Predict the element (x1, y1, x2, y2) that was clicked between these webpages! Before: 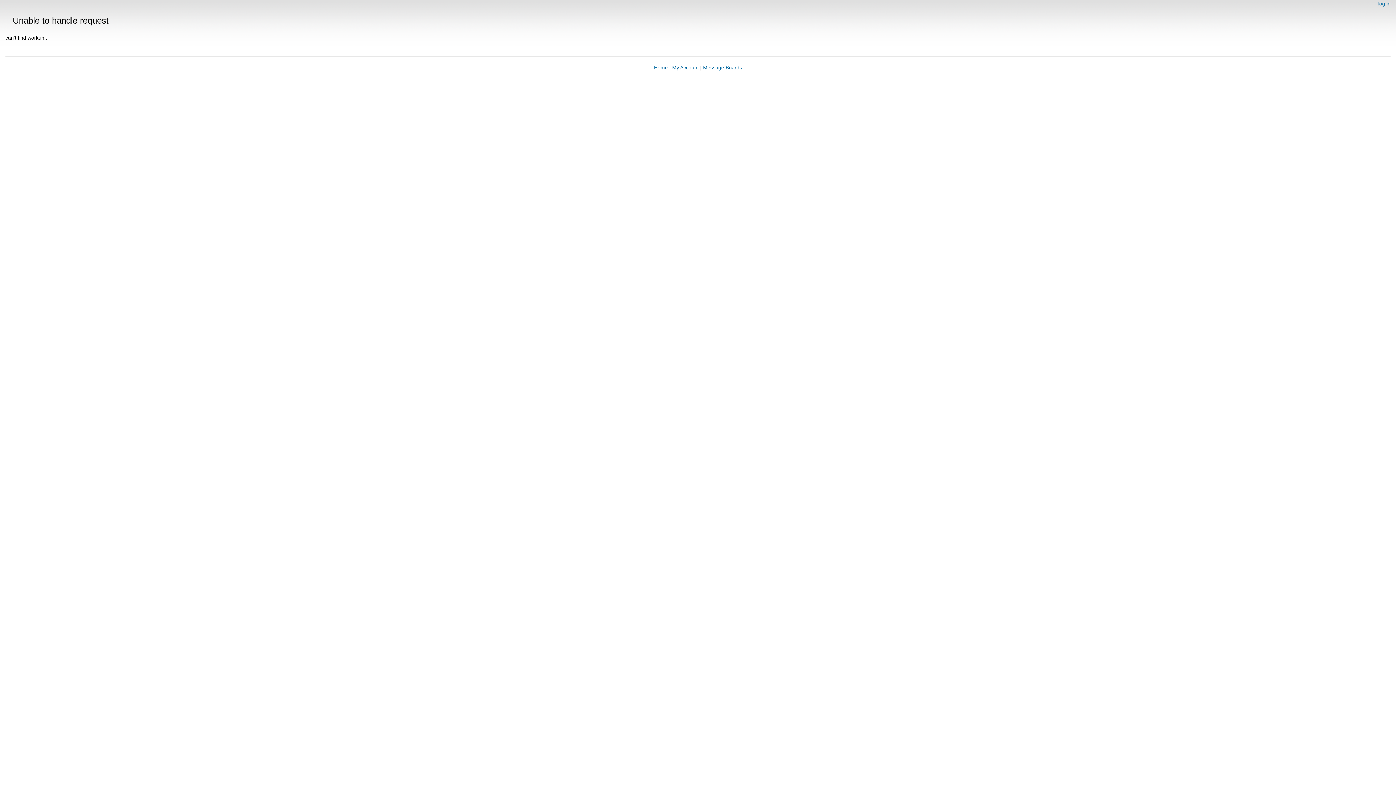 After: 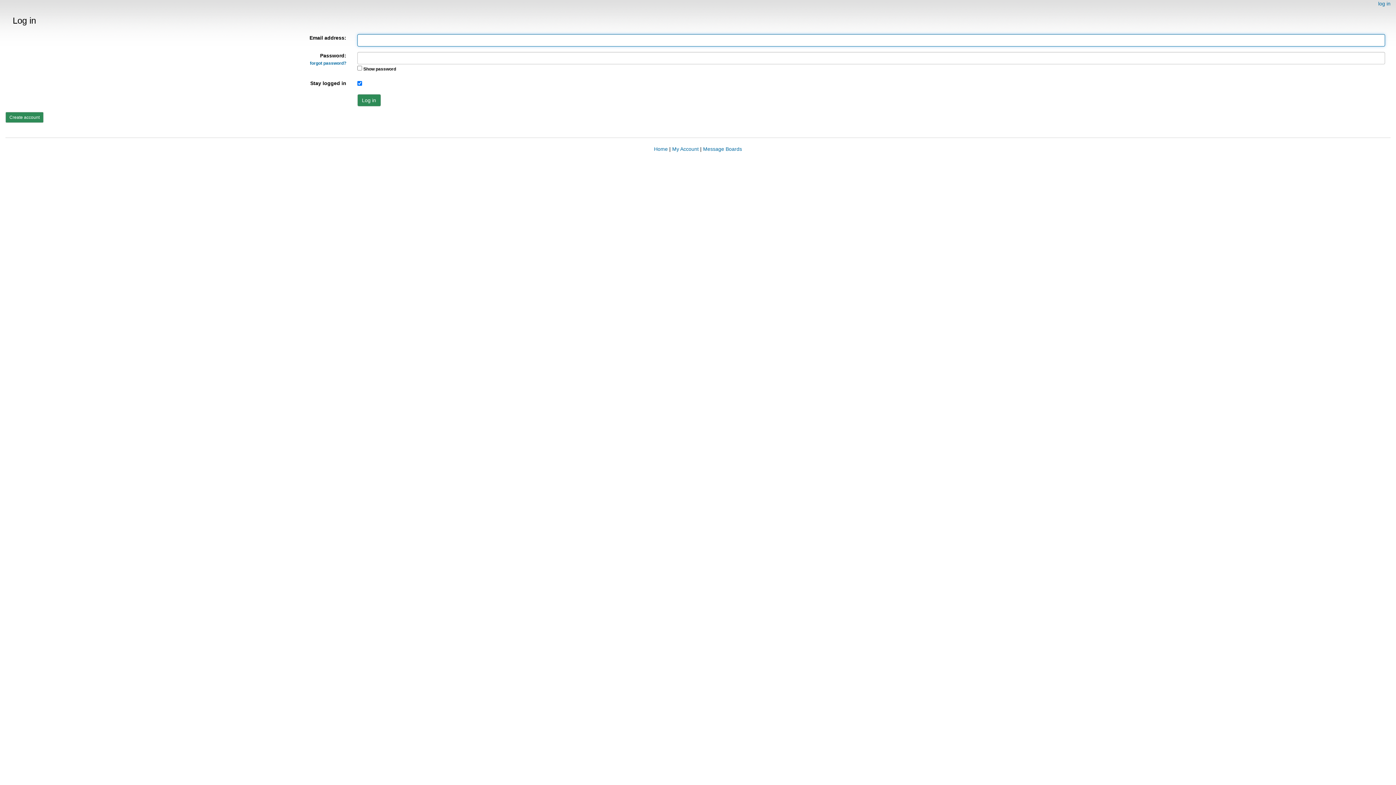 Action: bbox: (1378, 0, 1390, 6) label: log in